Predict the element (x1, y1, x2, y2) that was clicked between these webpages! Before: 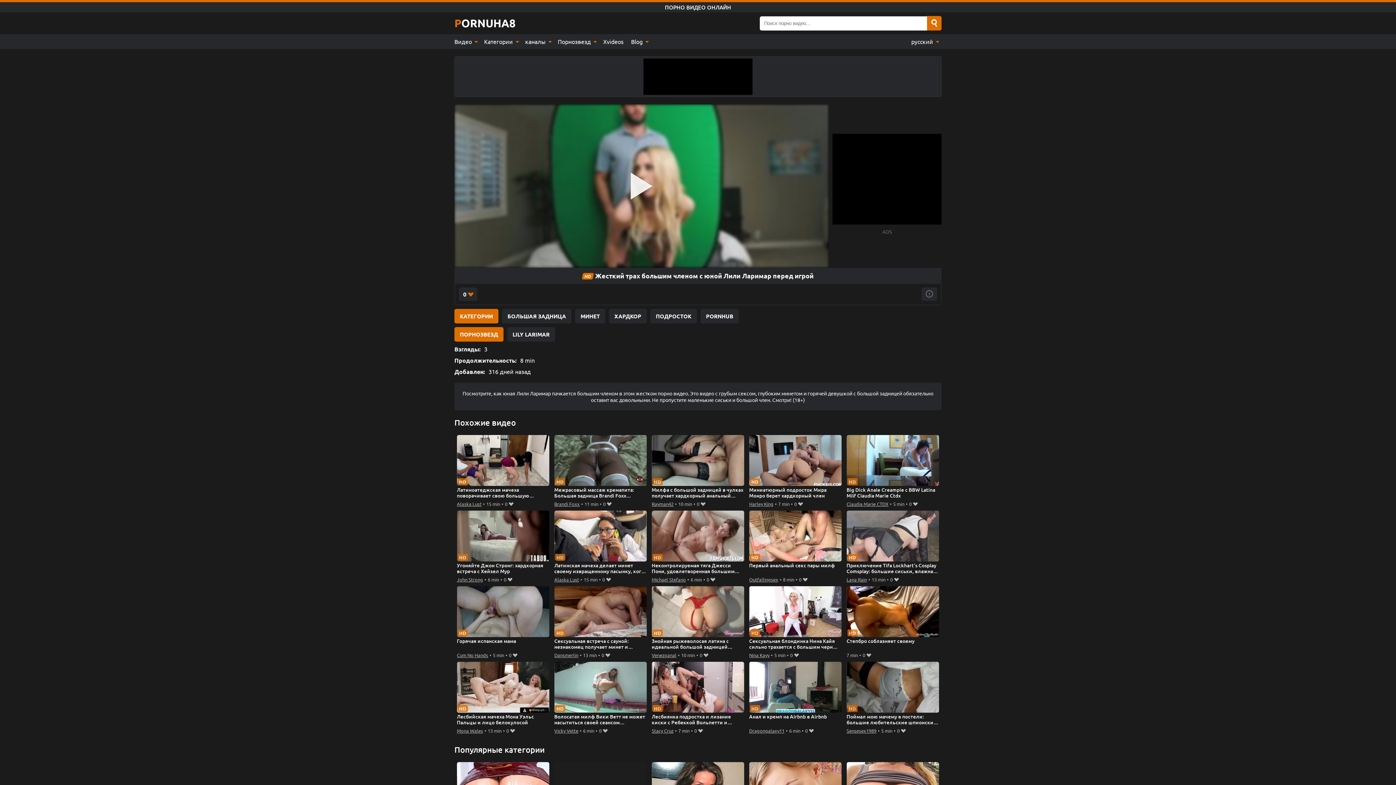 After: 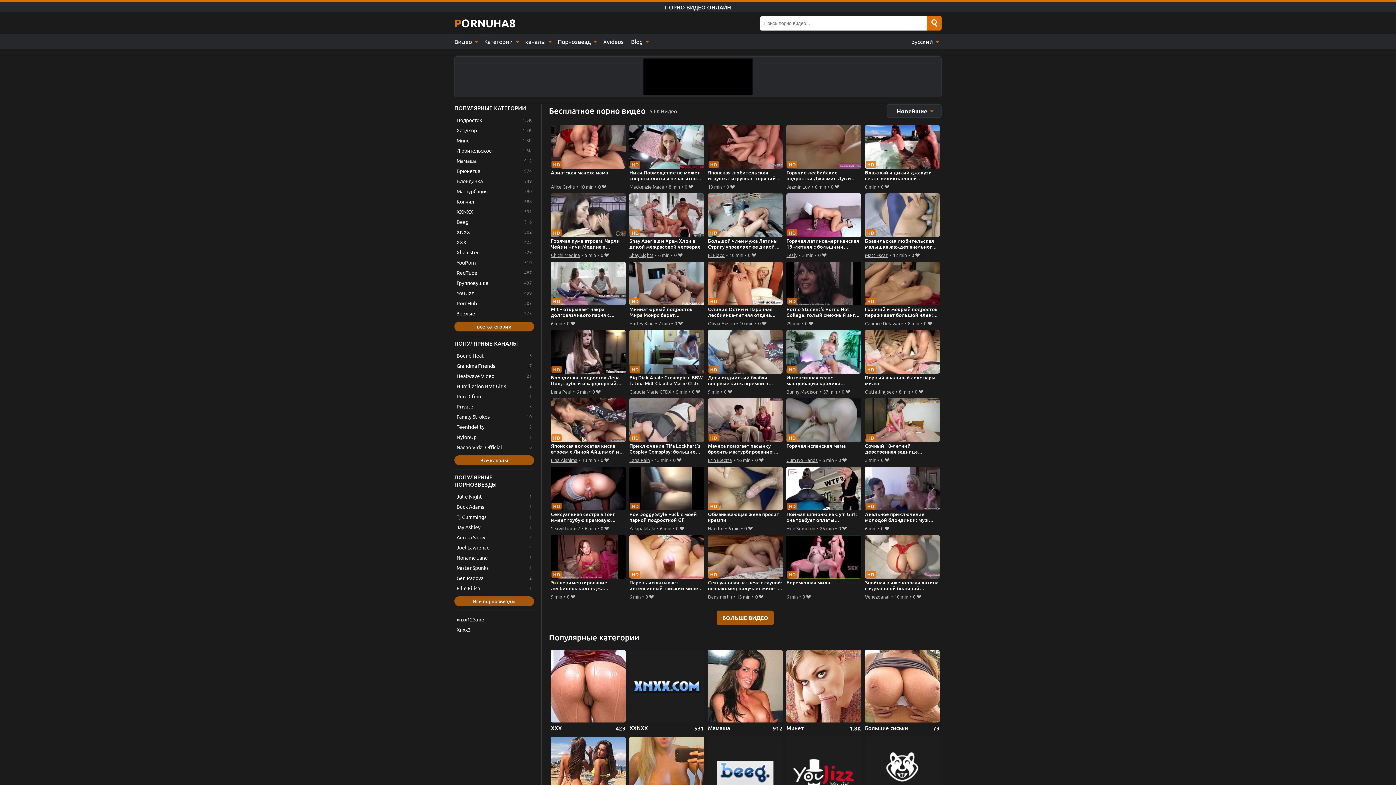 Action: label: PORNUHA8 bbox: (454, 16, 515, 30)